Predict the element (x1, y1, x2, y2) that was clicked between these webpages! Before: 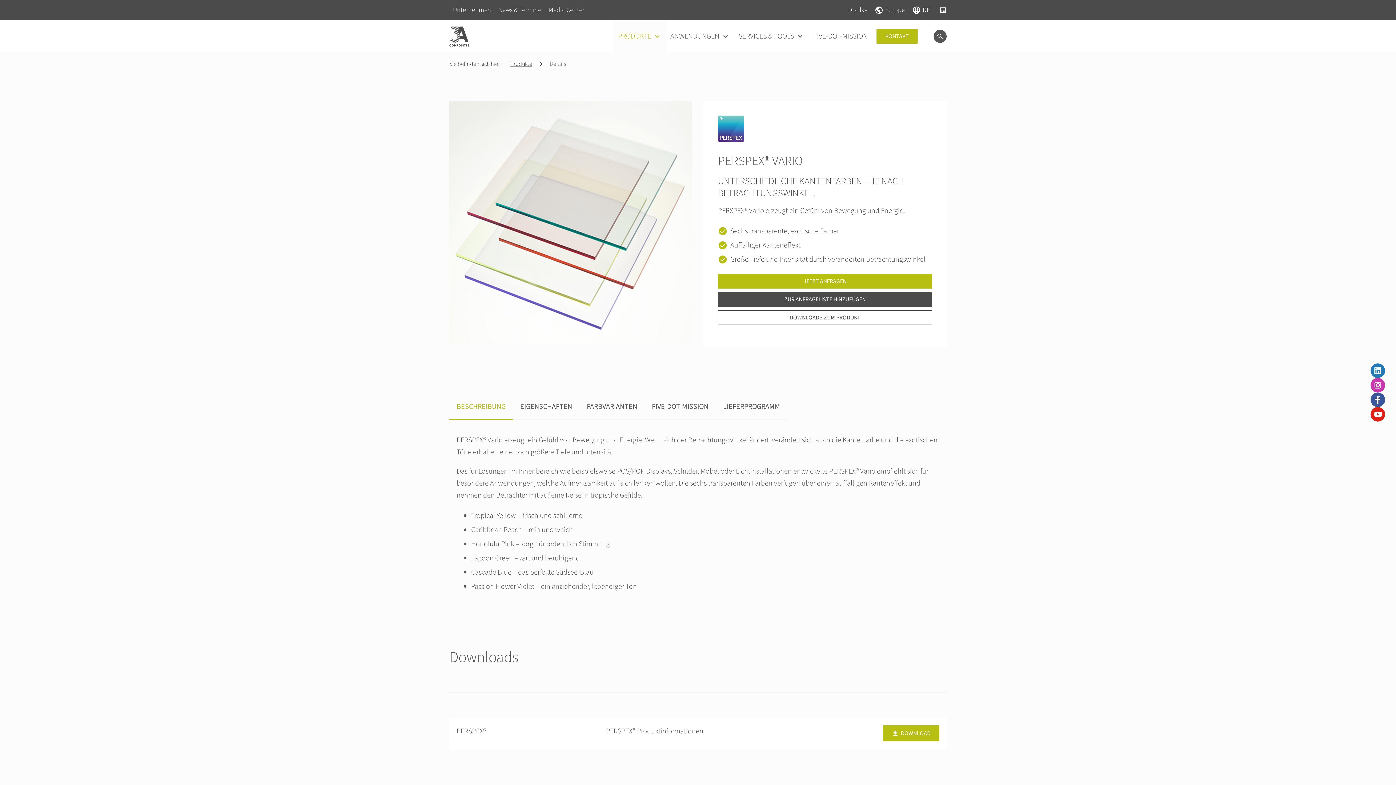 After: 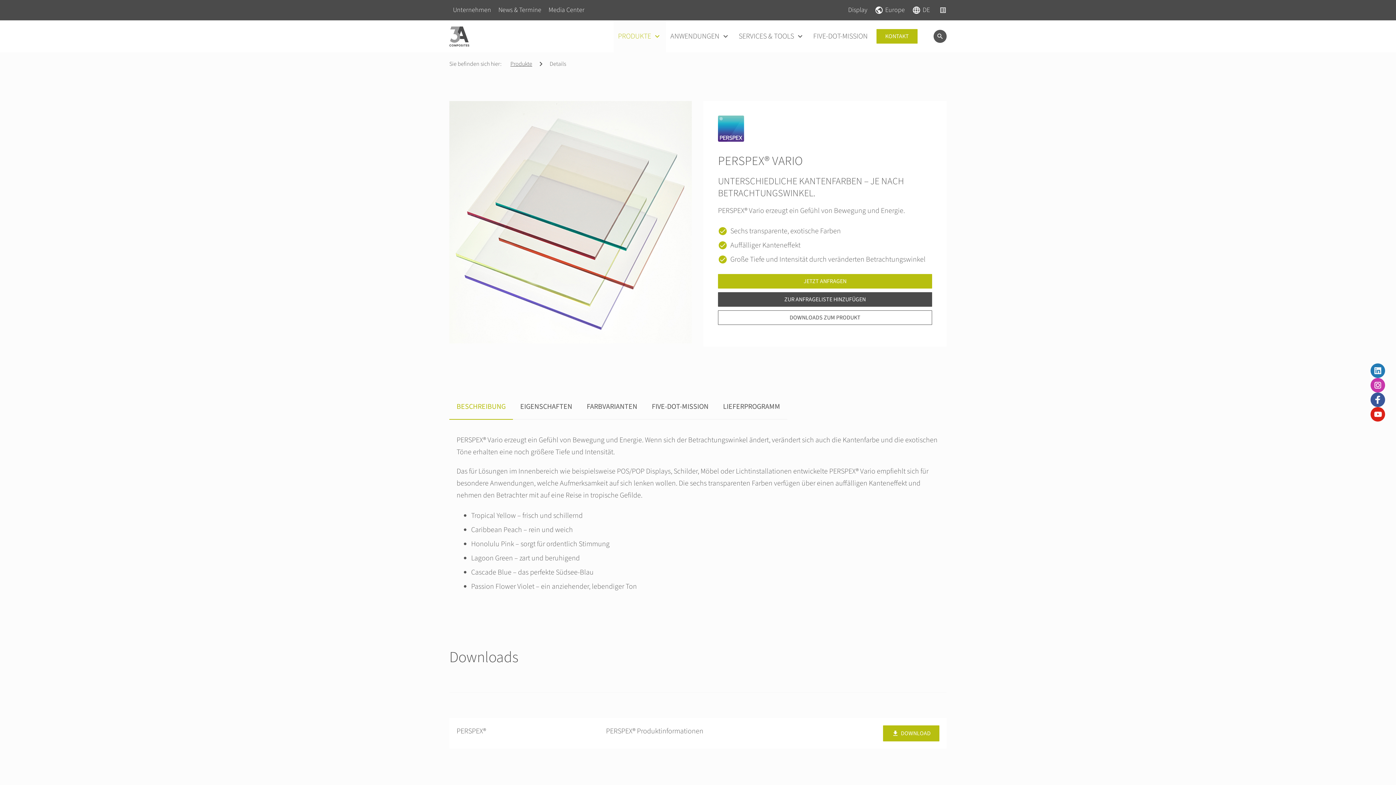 Action: bbox: (1370, 363, 1385, 378)